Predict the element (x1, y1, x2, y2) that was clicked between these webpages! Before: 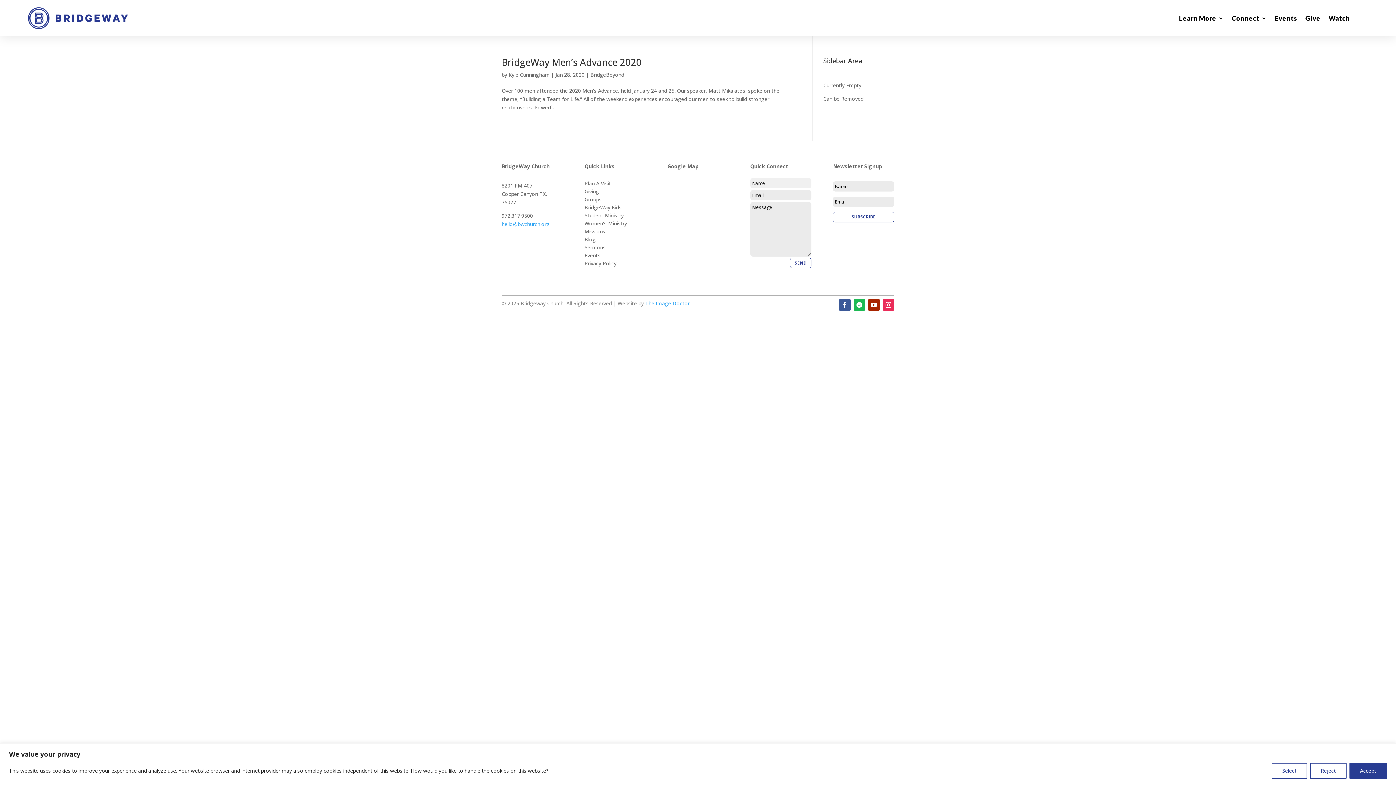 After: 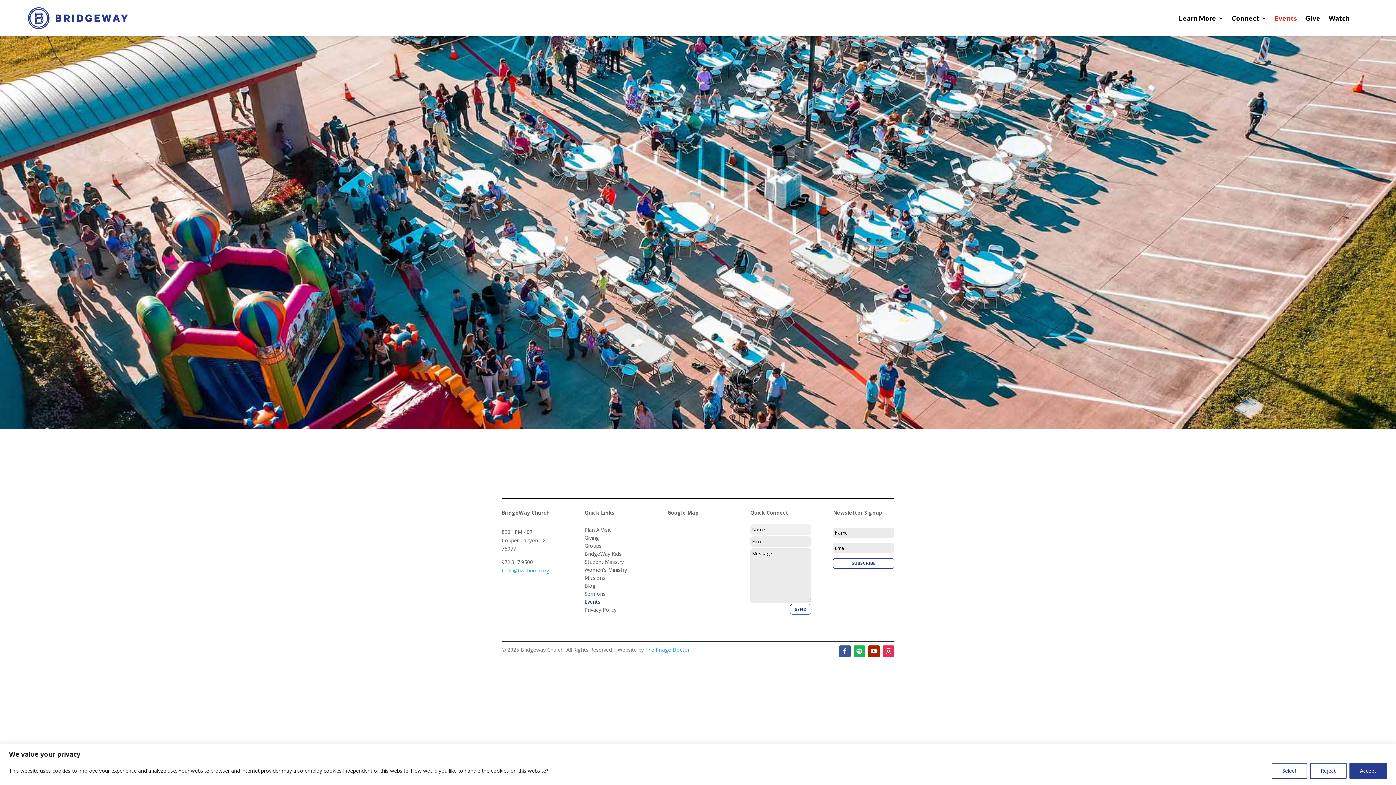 Action: label: Events bbox: (584, 253, 657, 258)